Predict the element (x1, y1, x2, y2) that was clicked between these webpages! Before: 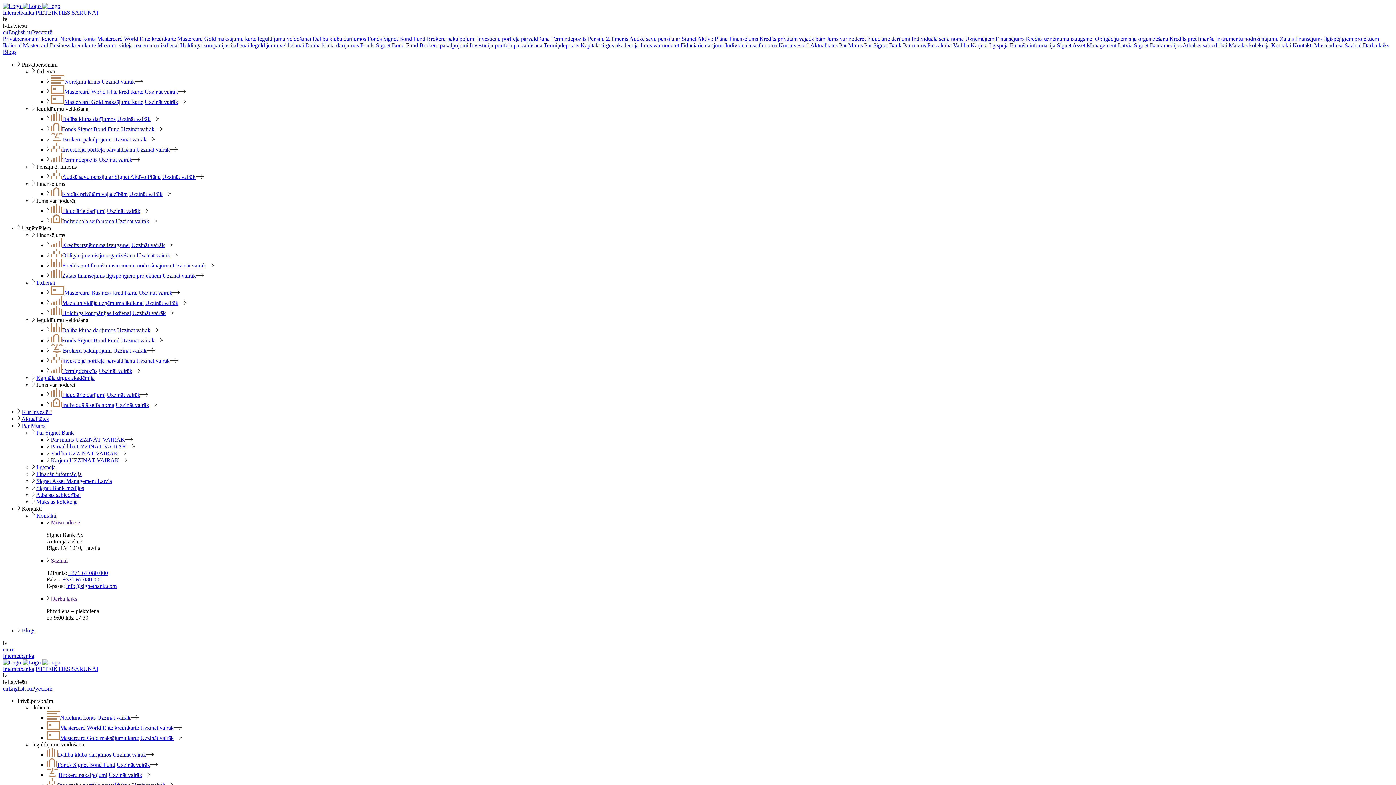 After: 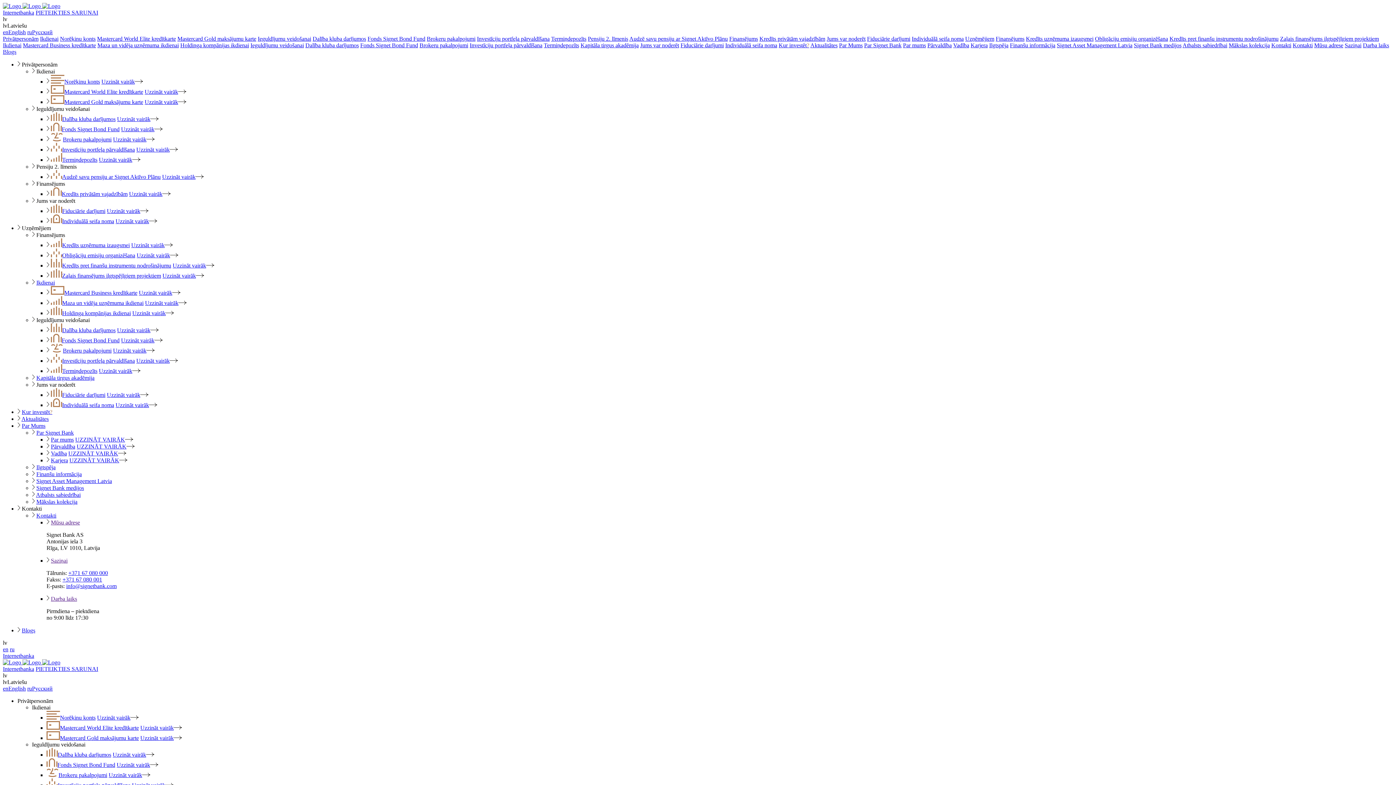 Action: bbox: (22, 42, 96, 48) label: Mastercard Business kredītkarte